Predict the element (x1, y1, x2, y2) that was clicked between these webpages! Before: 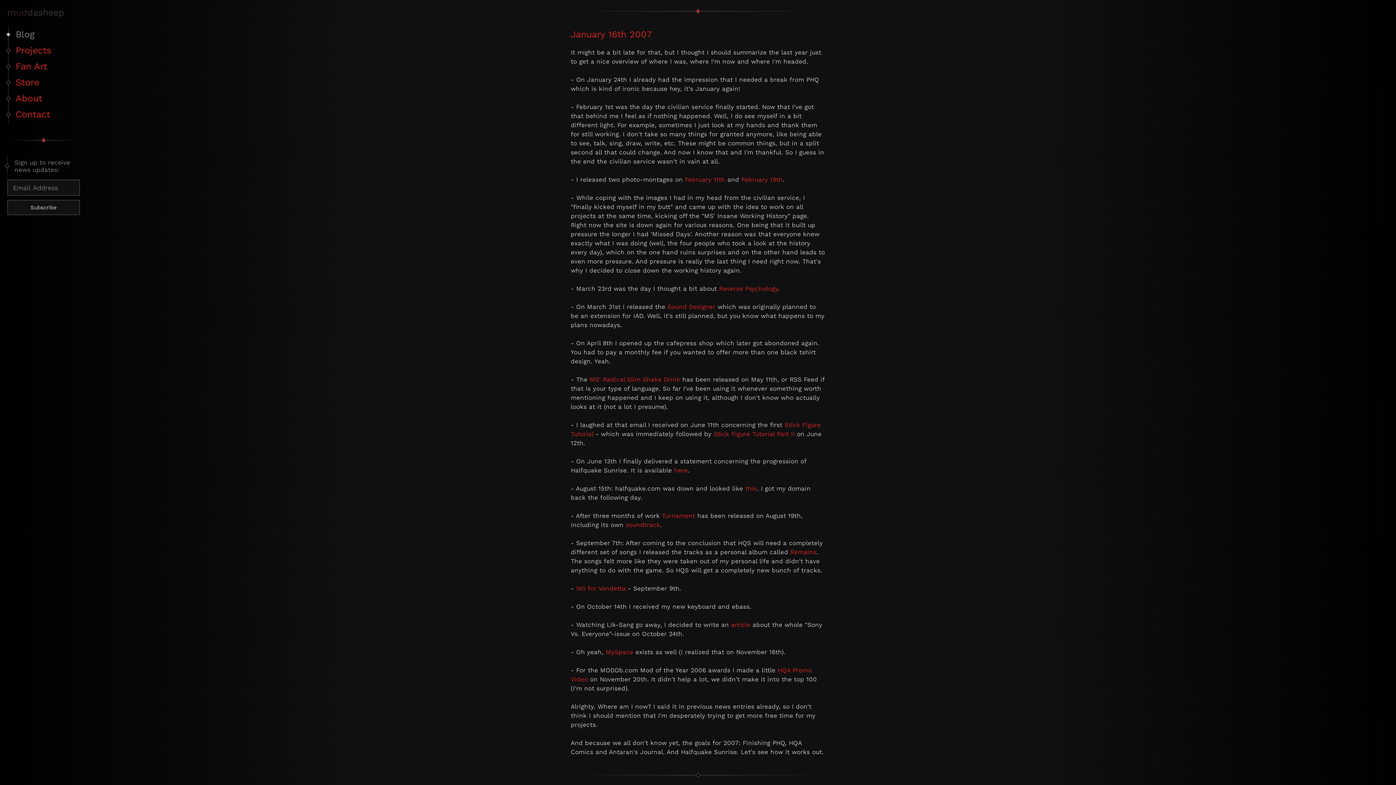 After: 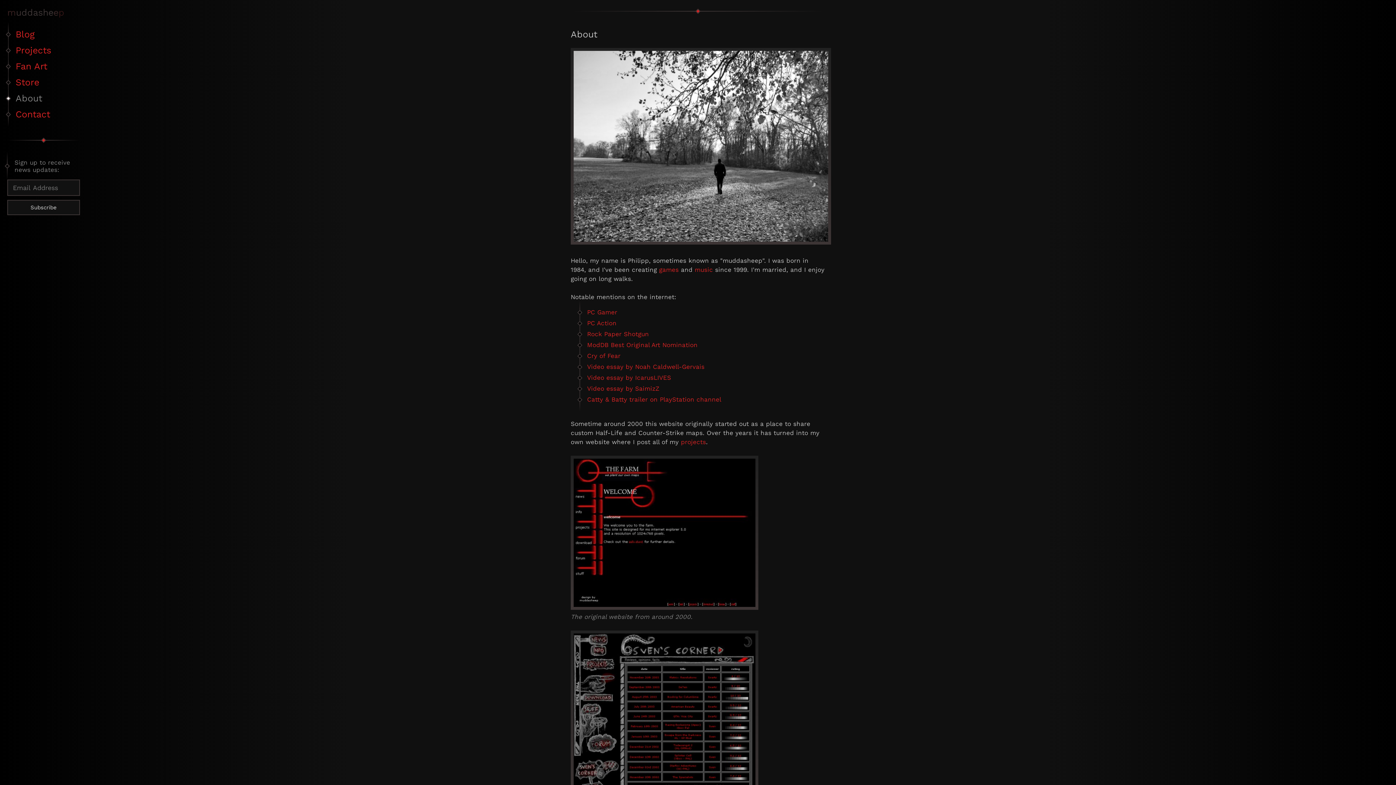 Action: label: About bbox: (15, 93, 51, 103)